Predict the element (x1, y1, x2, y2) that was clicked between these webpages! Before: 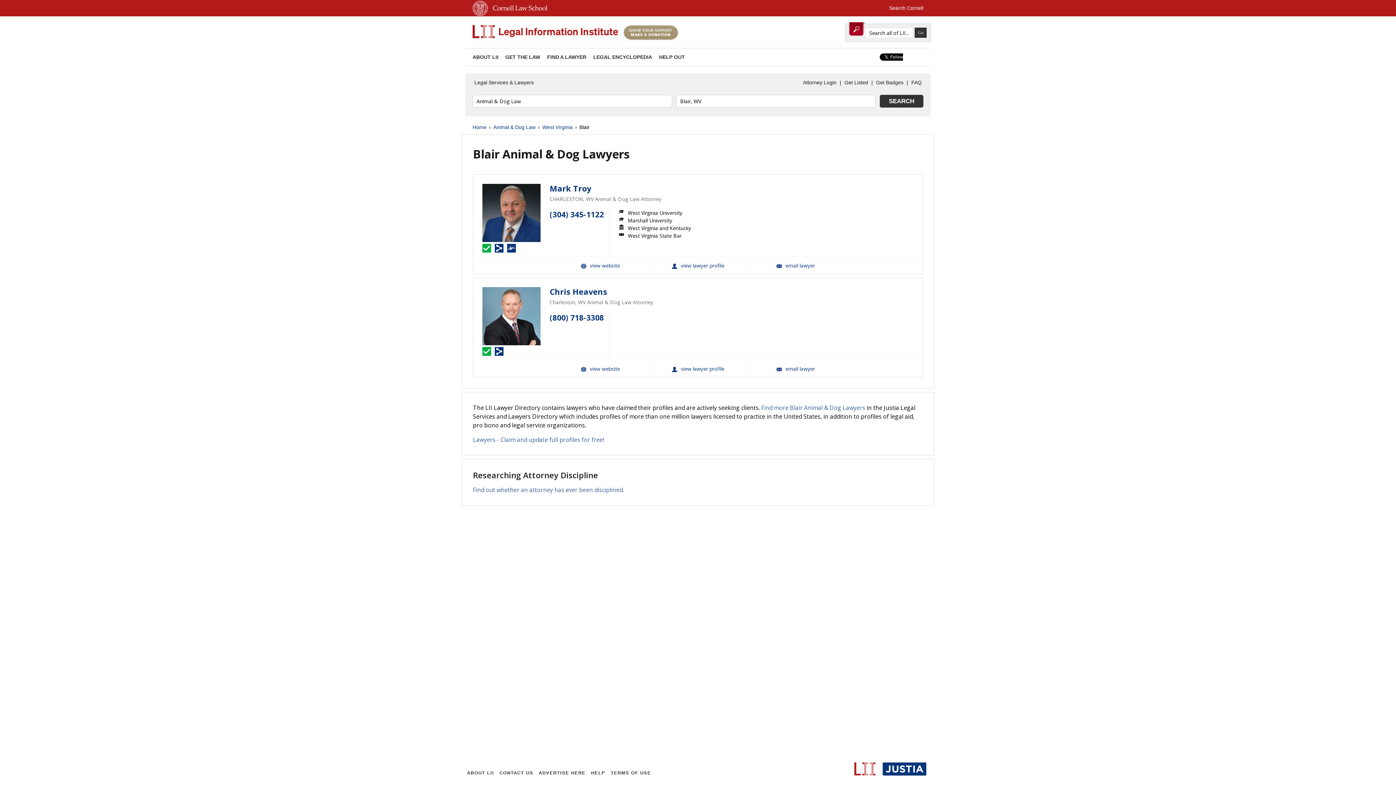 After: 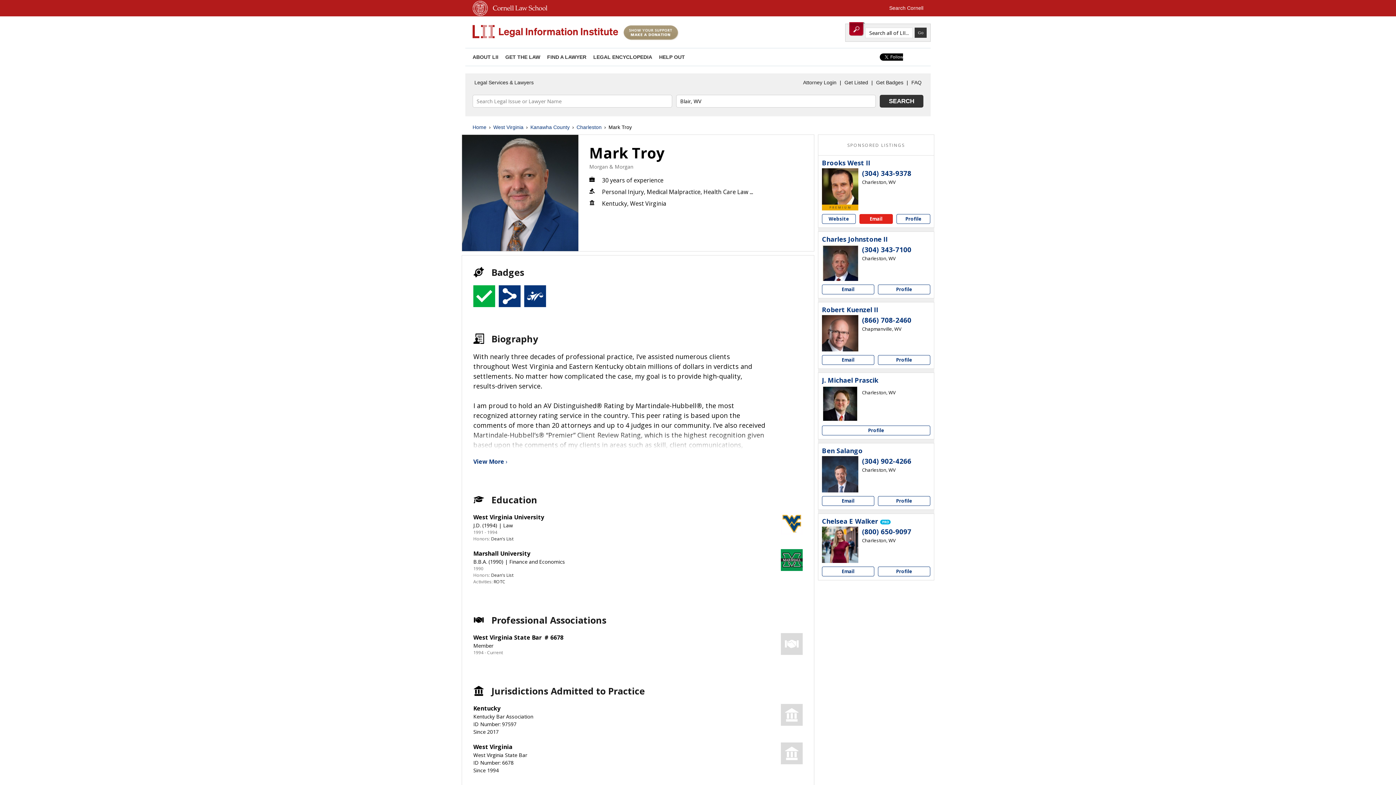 Action: bbox: (549, 184, 591, 193) label: Mark Troy